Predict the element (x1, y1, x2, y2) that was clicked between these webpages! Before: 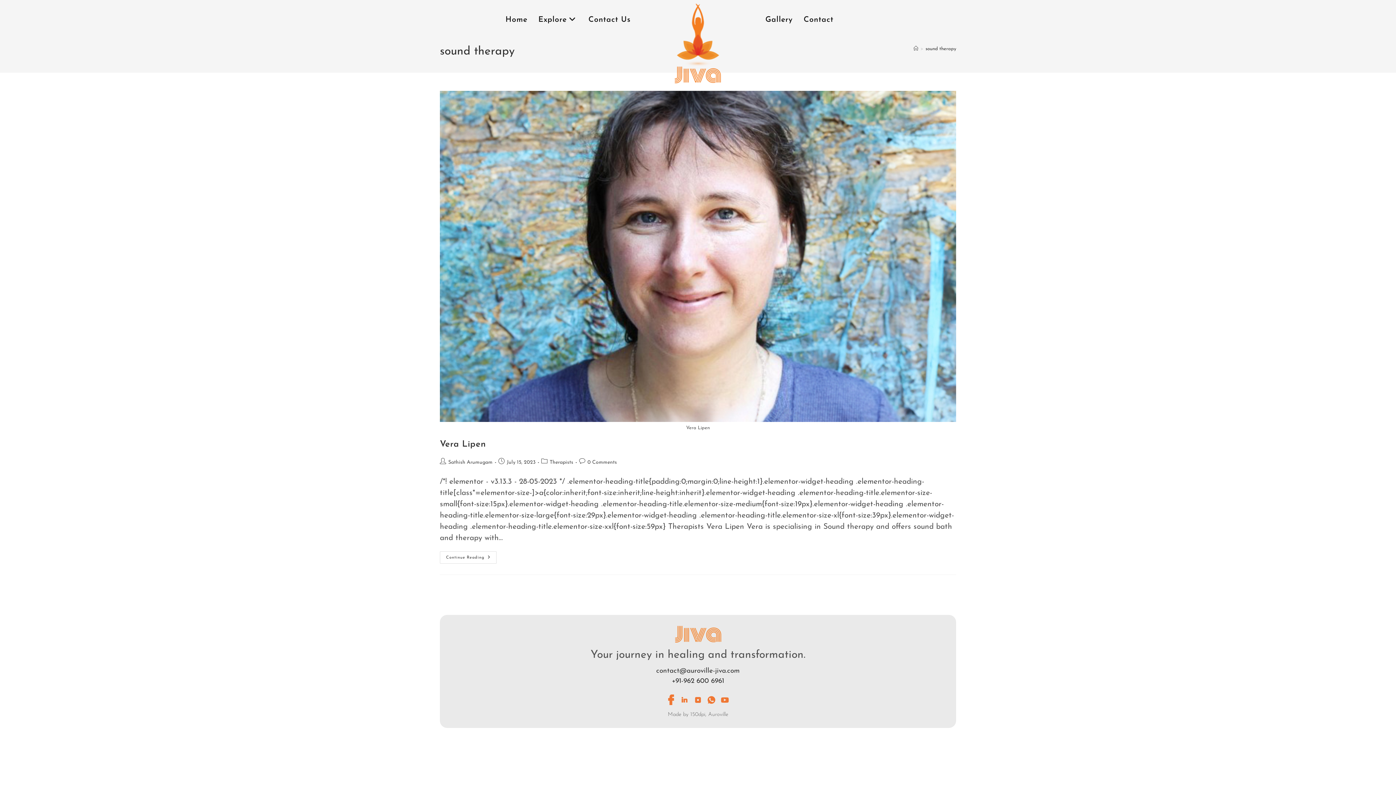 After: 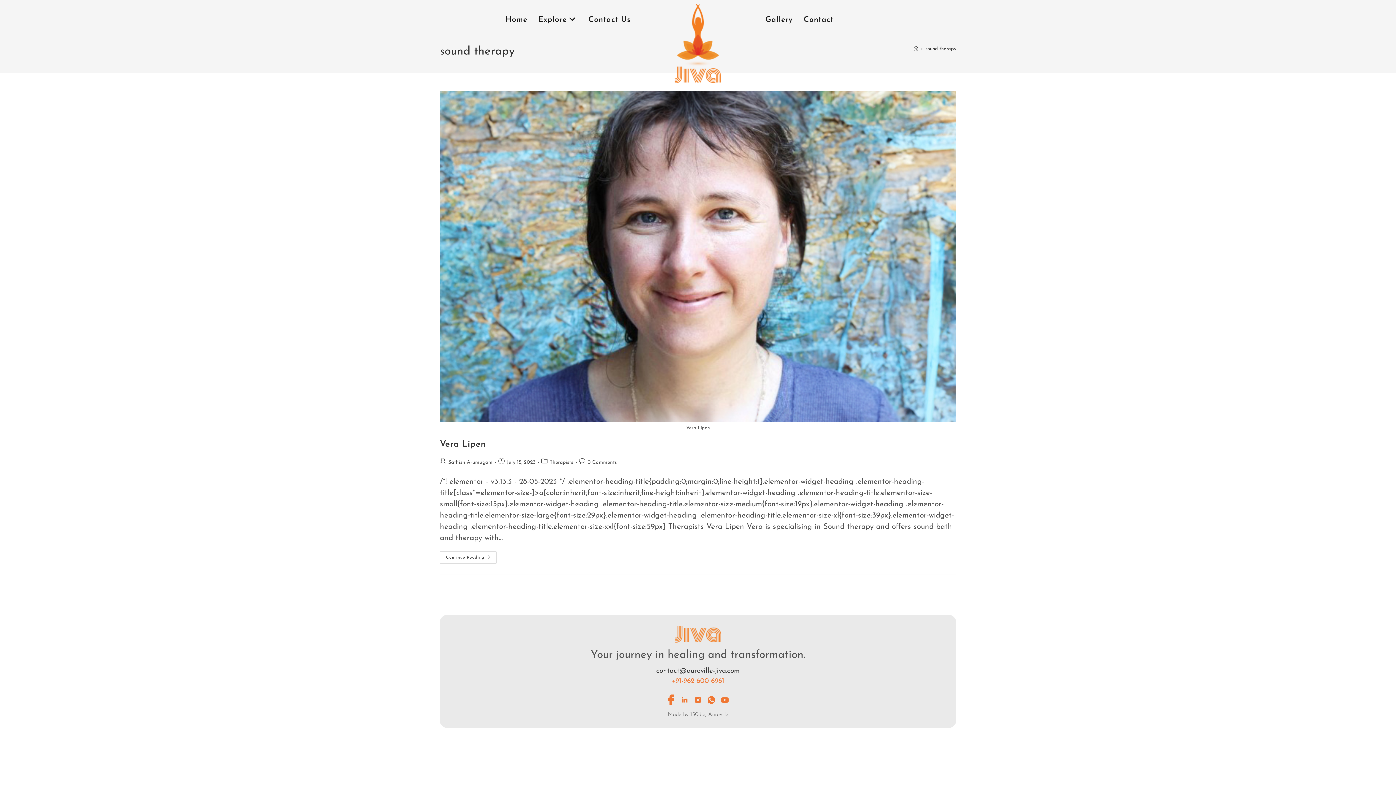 Action: label: +91-962 600 6961 bbox: (672, 678, 724, 684)